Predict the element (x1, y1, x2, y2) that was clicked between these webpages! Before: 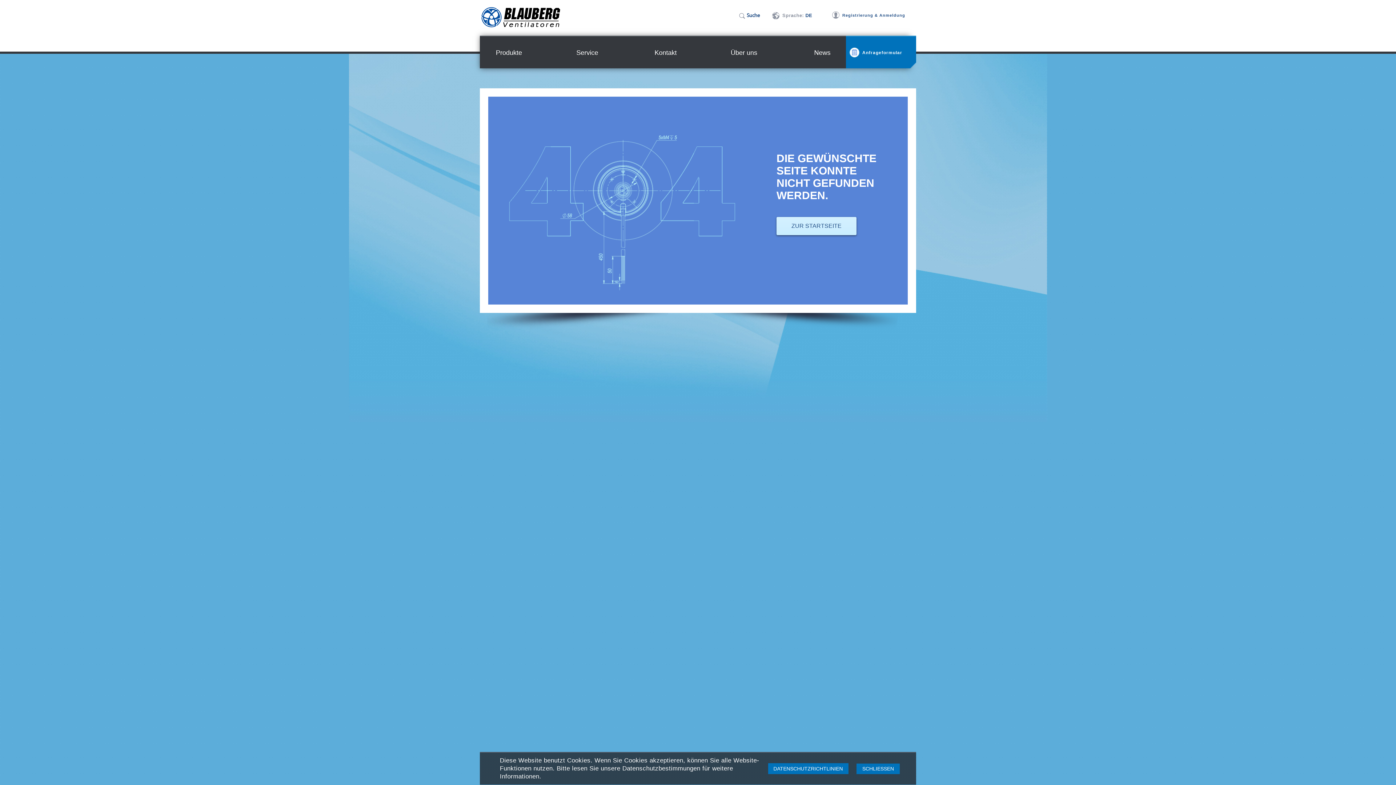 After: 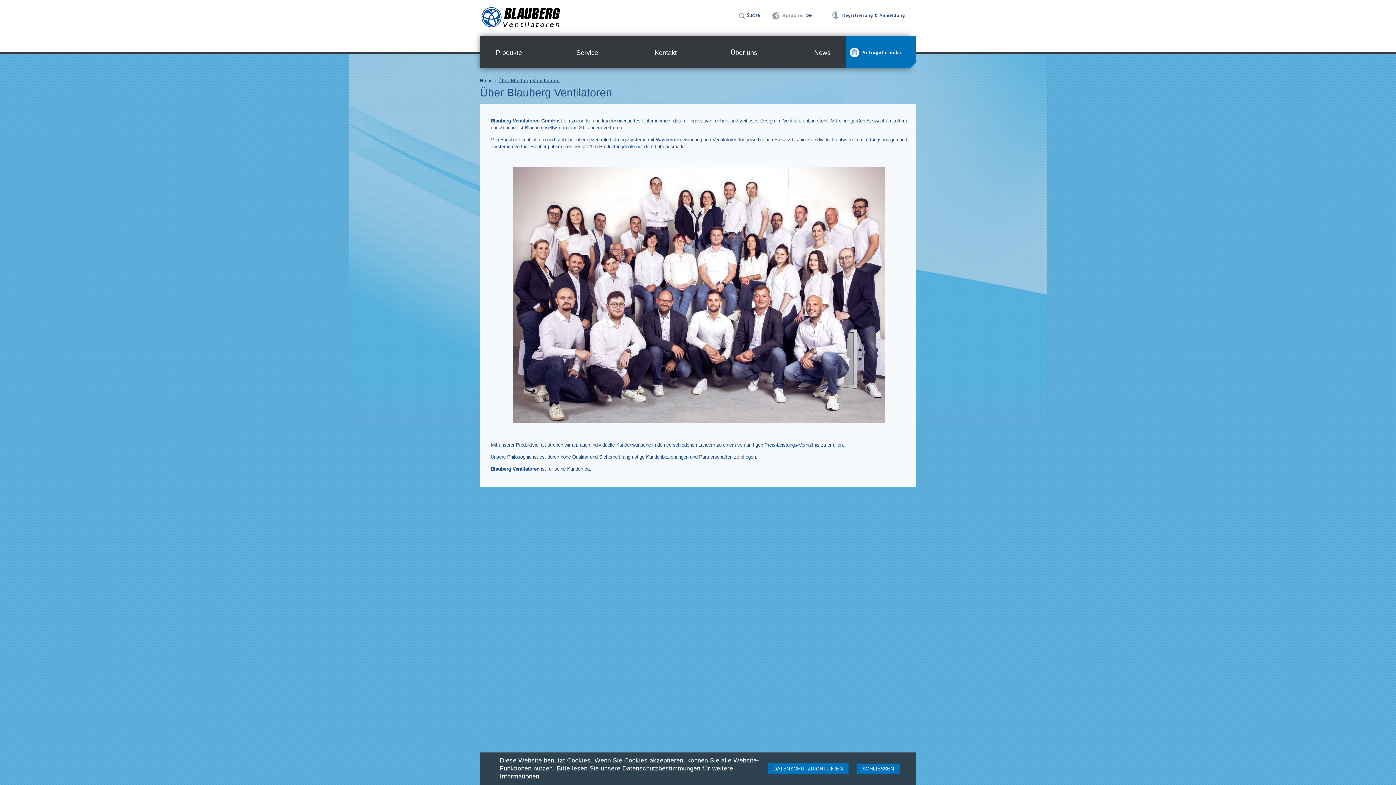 Action: bbox: (730, 48, 757, 56) label: Über uns